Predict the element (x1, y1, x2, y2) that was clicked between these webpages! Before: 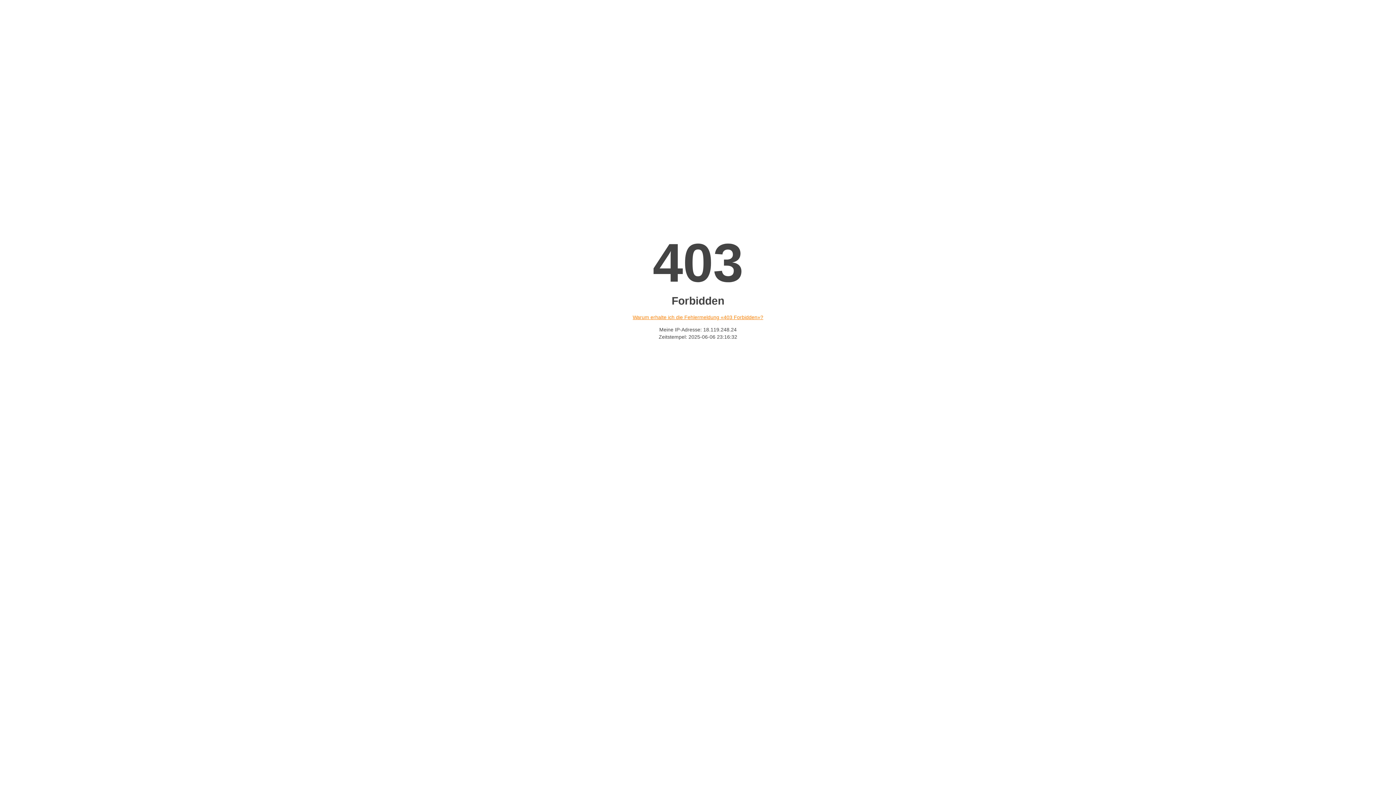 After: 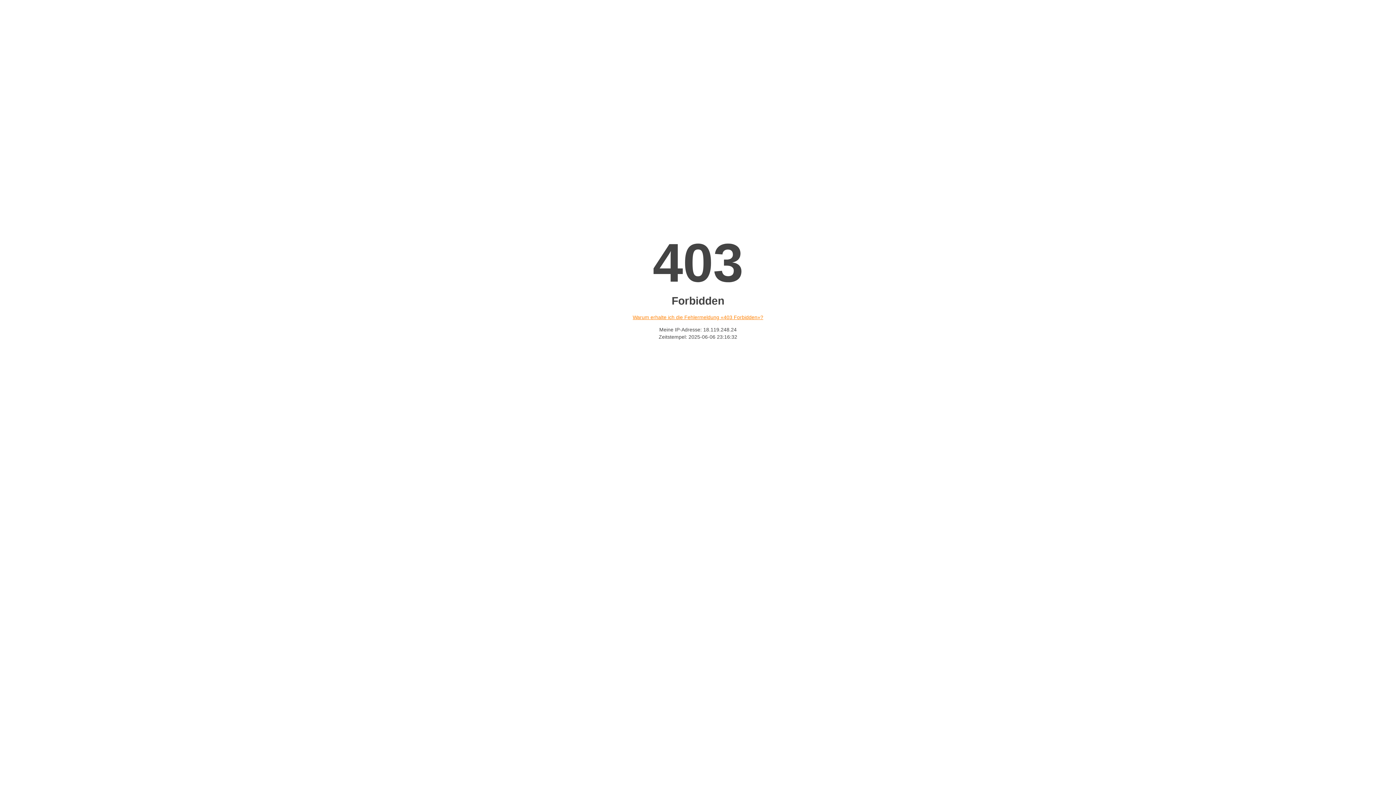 Action: label: Warum erhalte ich die Fehlermeldung «403 Forbidden»? bbox: (632, 314, 763, 320)